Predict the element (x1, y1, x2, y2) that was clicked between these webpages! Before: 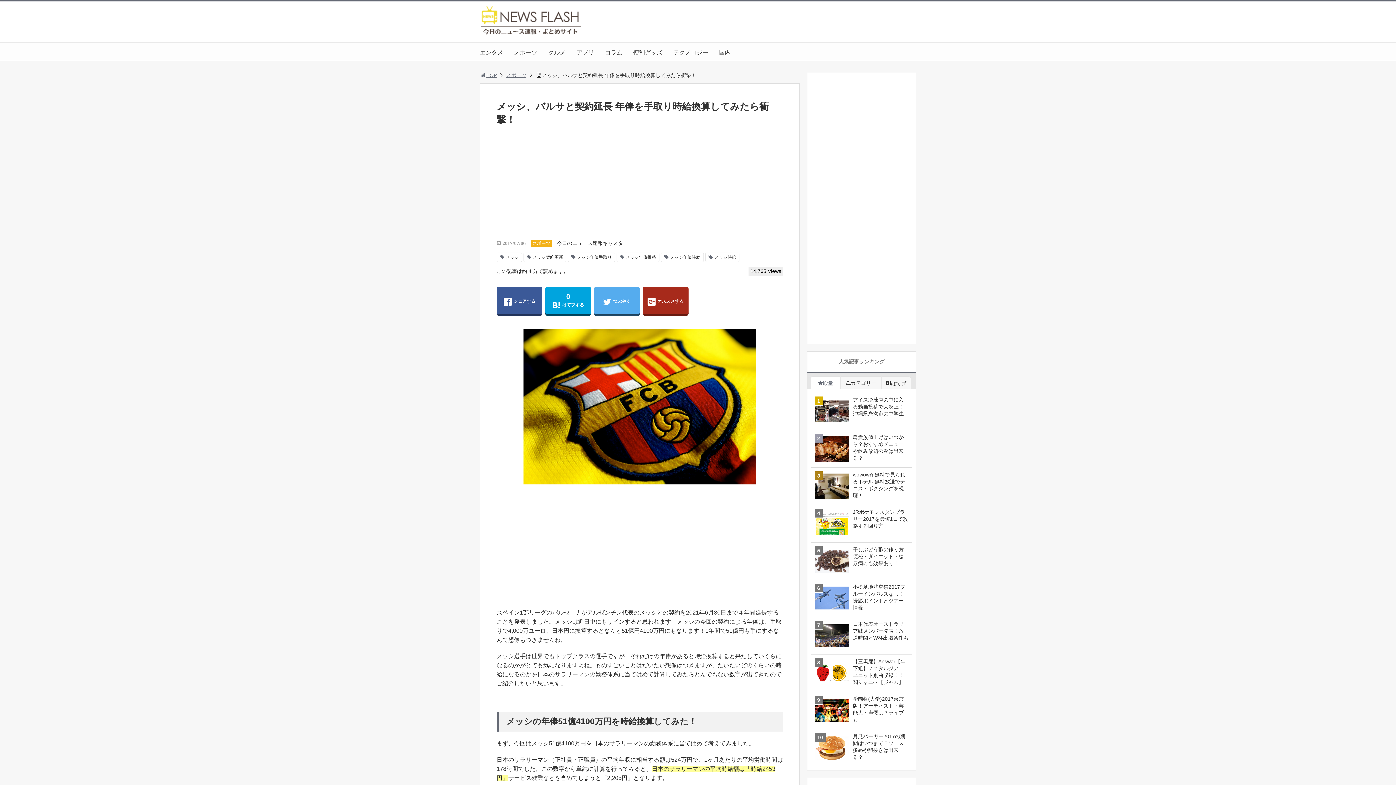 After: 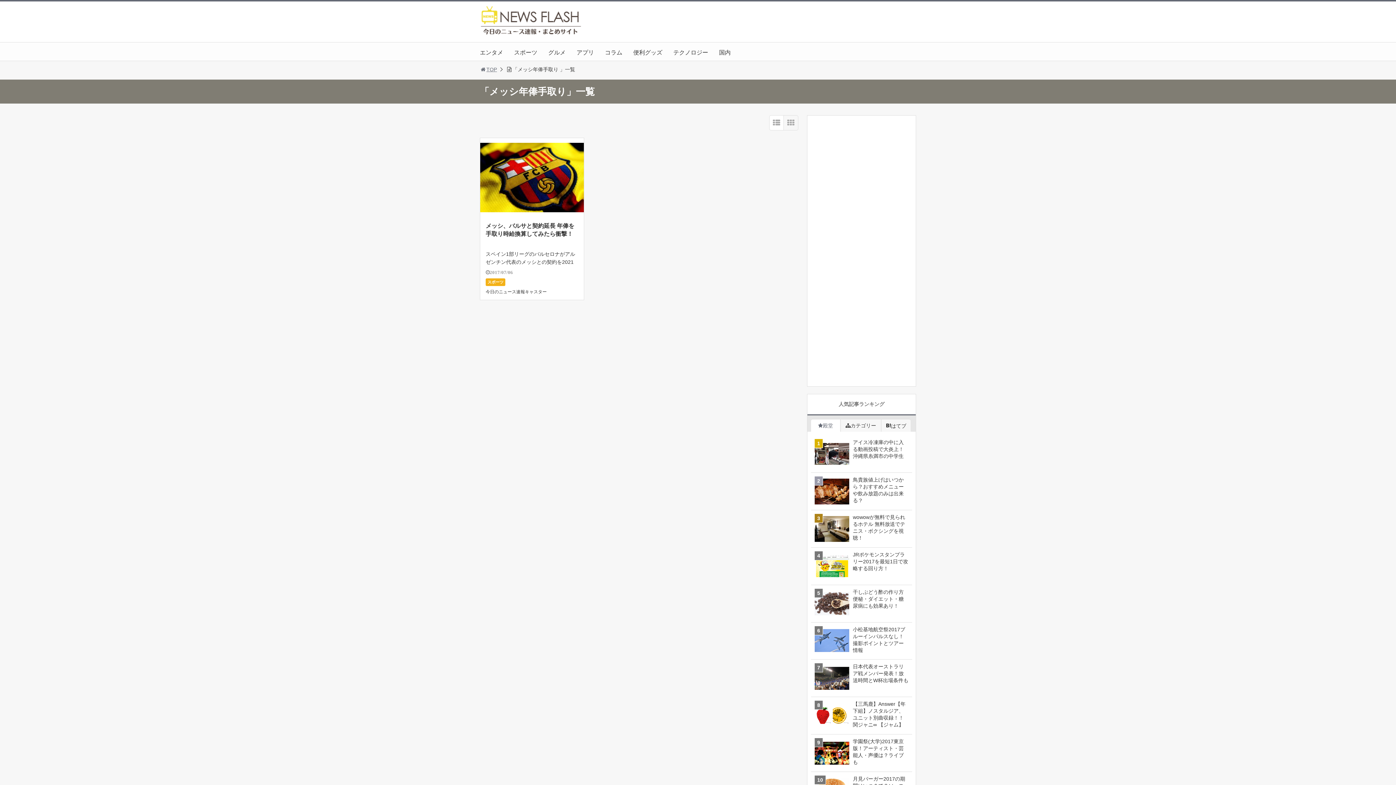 Action: bbox: (568, 252, 615, 262) label: メッシ年俸手取り